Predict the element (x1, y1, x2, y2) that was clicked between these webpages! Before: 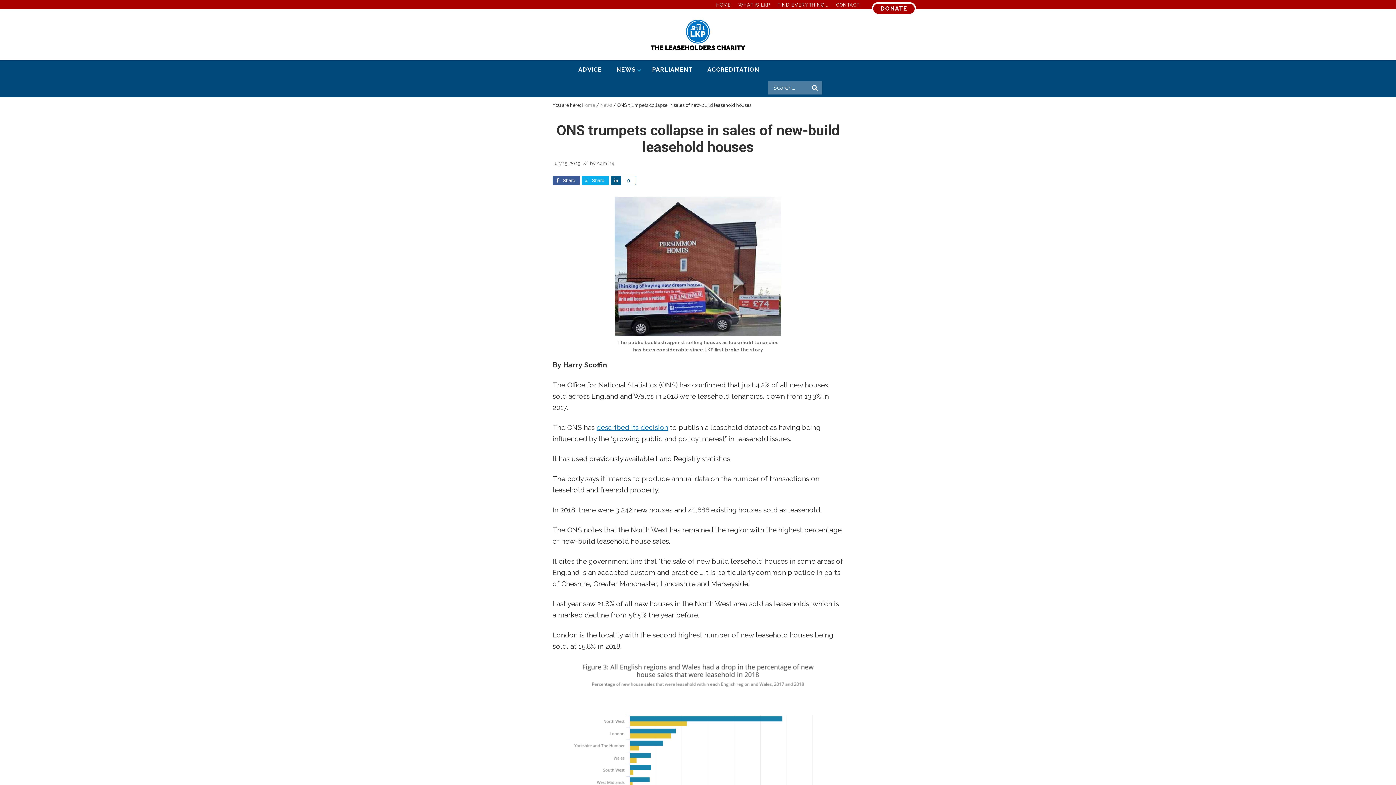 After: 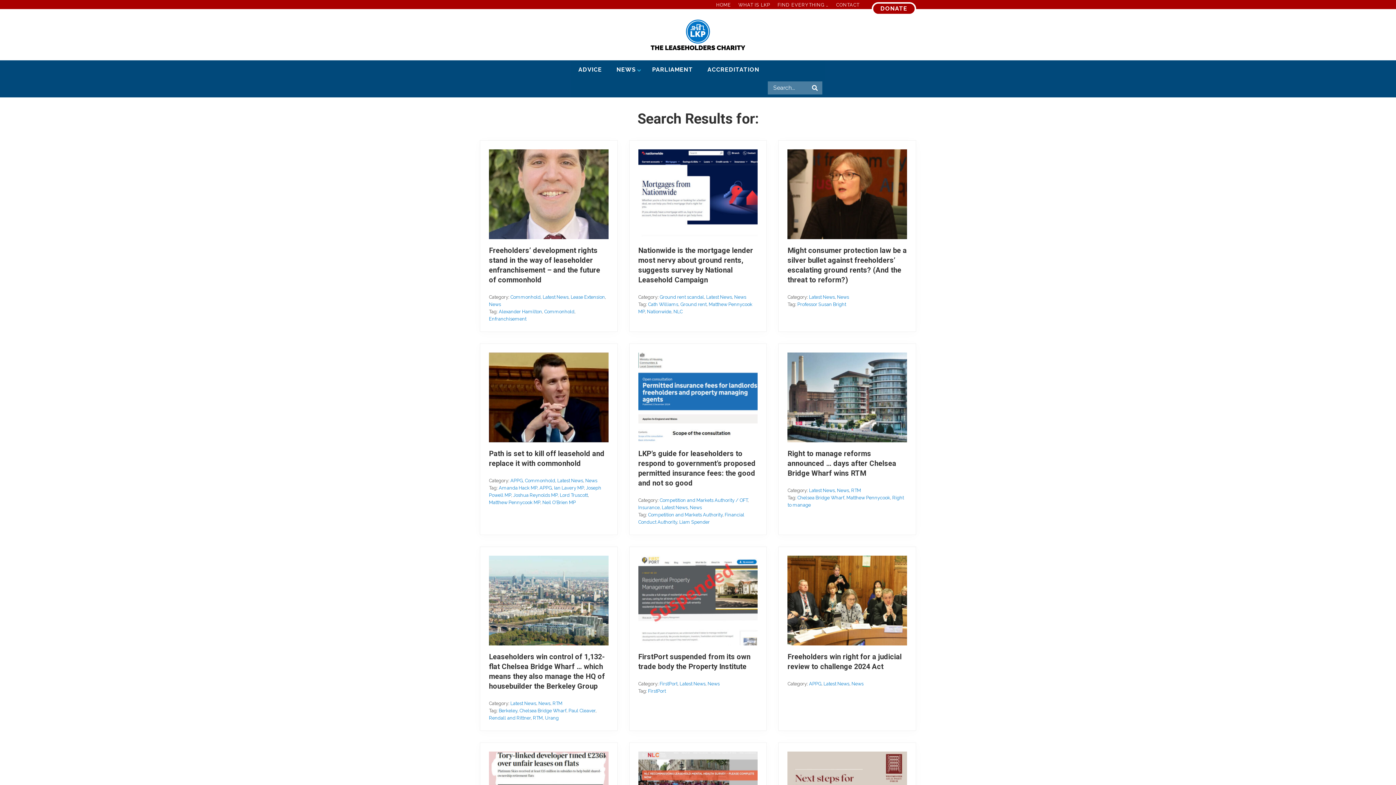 Action: bbox: (808, 81, 822, 94)